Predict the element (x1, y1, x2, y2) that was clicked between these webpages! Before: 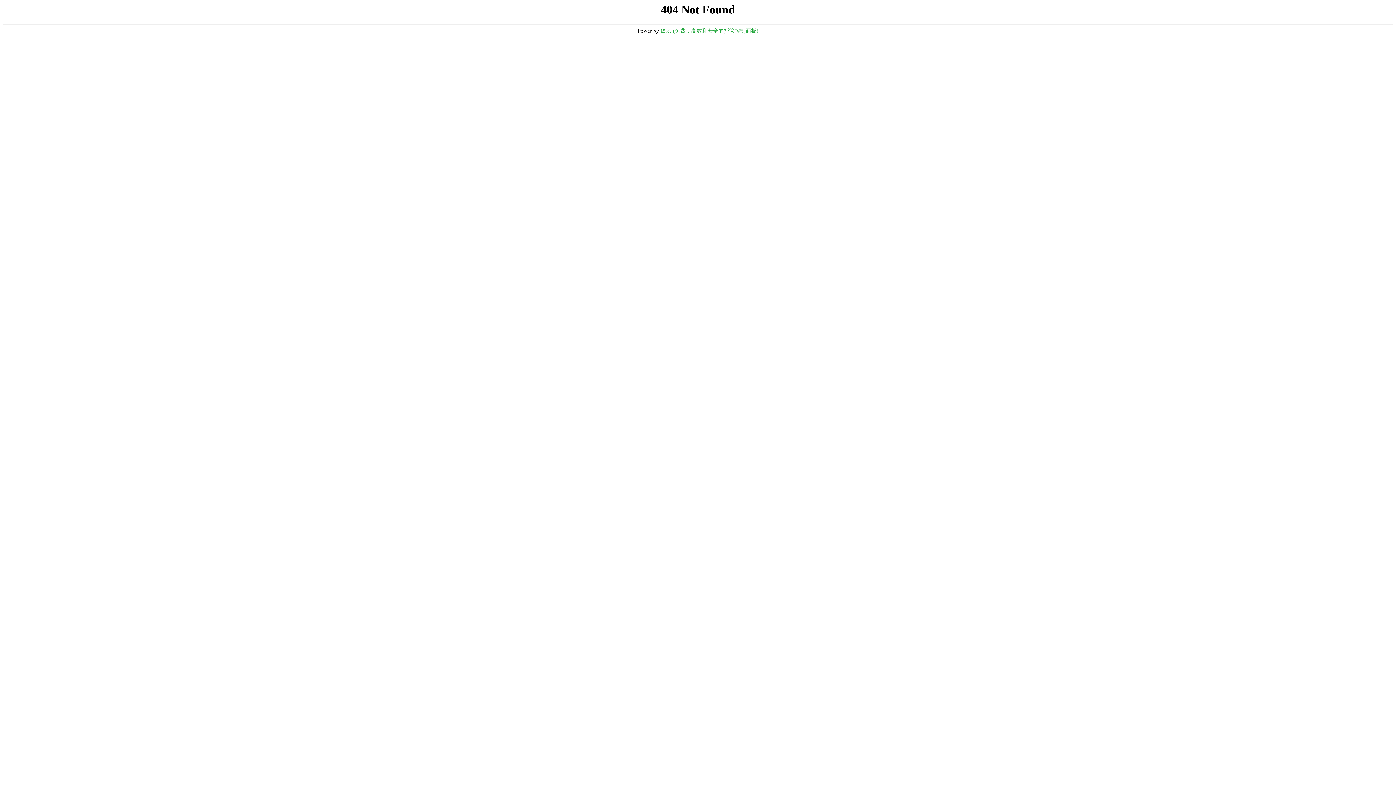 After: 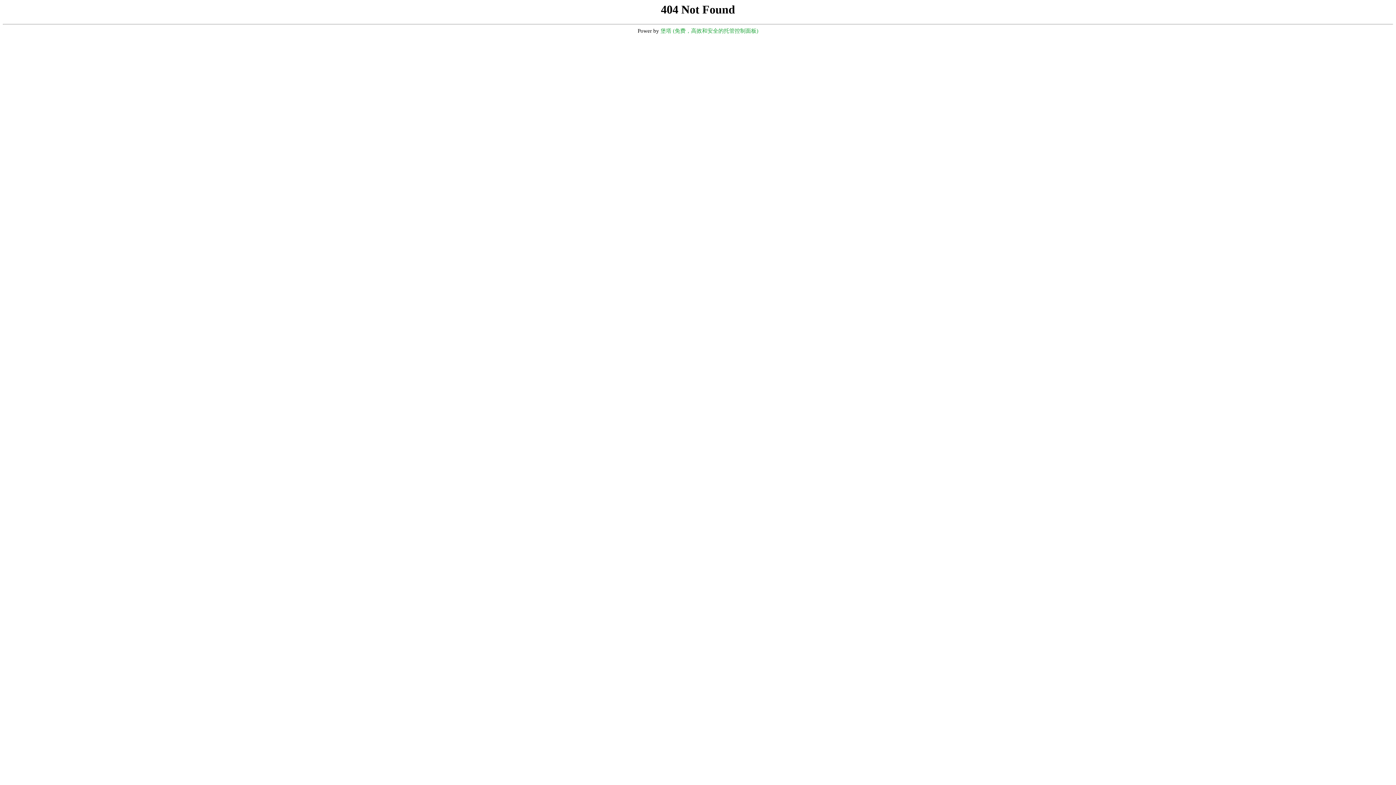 Action: label: 堡塔 (免费，高效和安全的托管控制面板) bbox: (660, 28, 758, 33)